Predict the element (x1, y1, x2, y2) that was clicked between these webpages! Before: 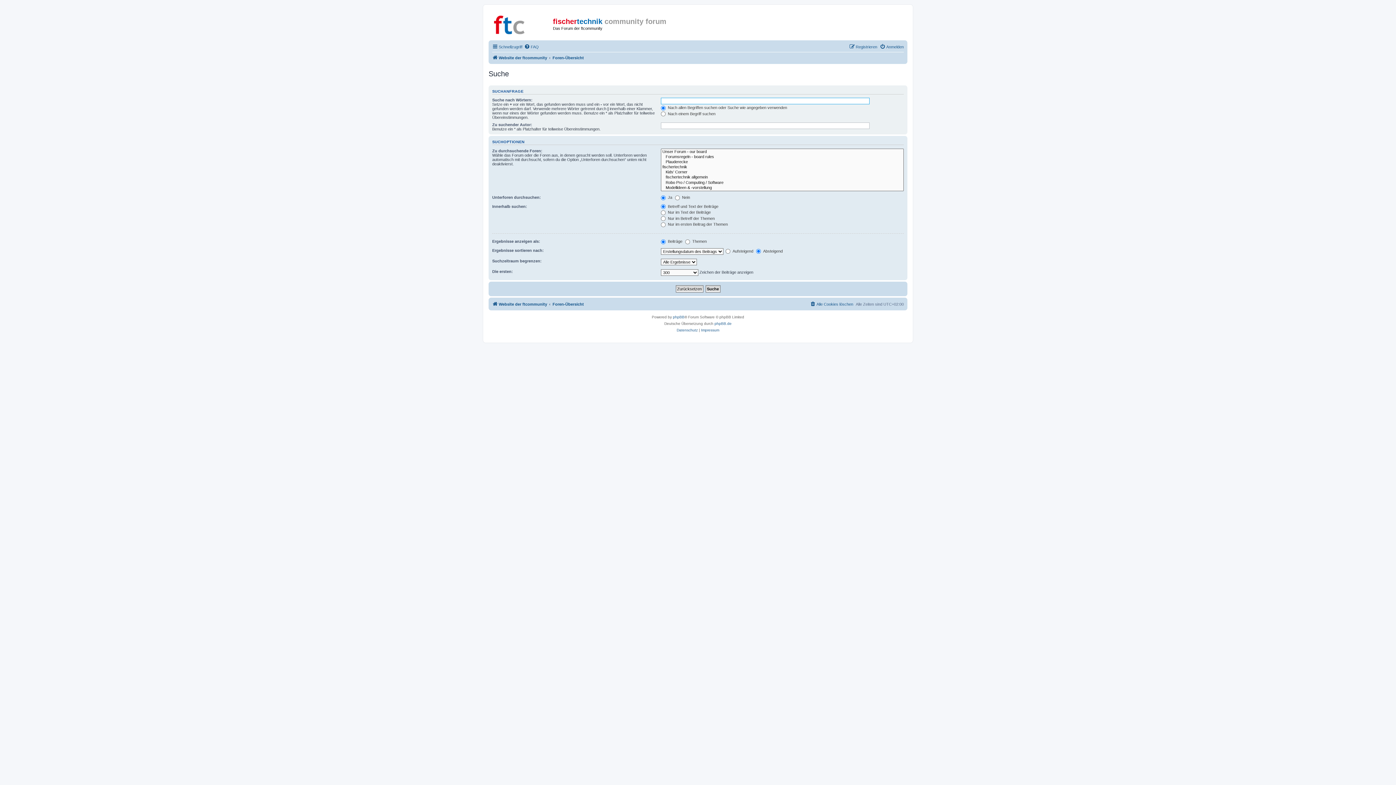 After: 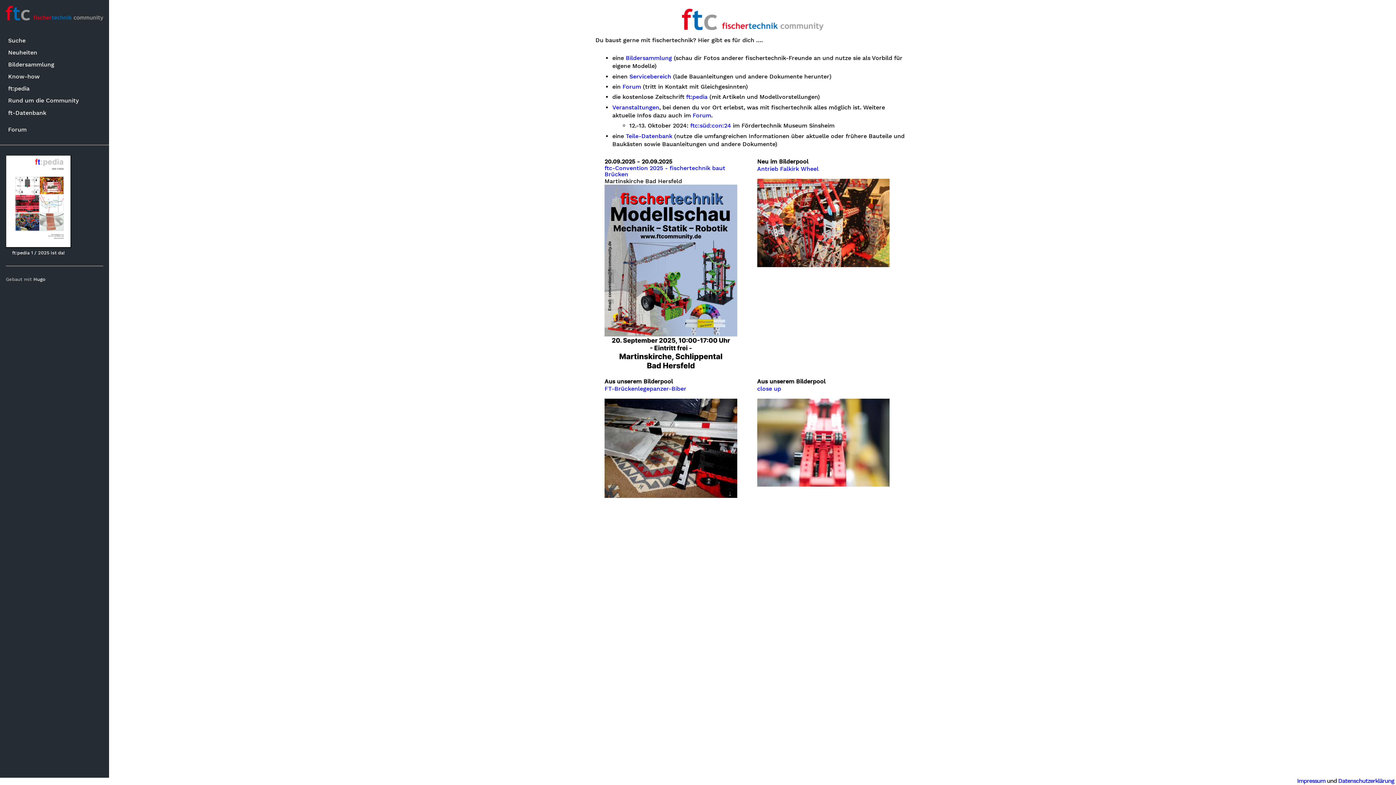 Action: bbox: (490, 12, 553, 35)